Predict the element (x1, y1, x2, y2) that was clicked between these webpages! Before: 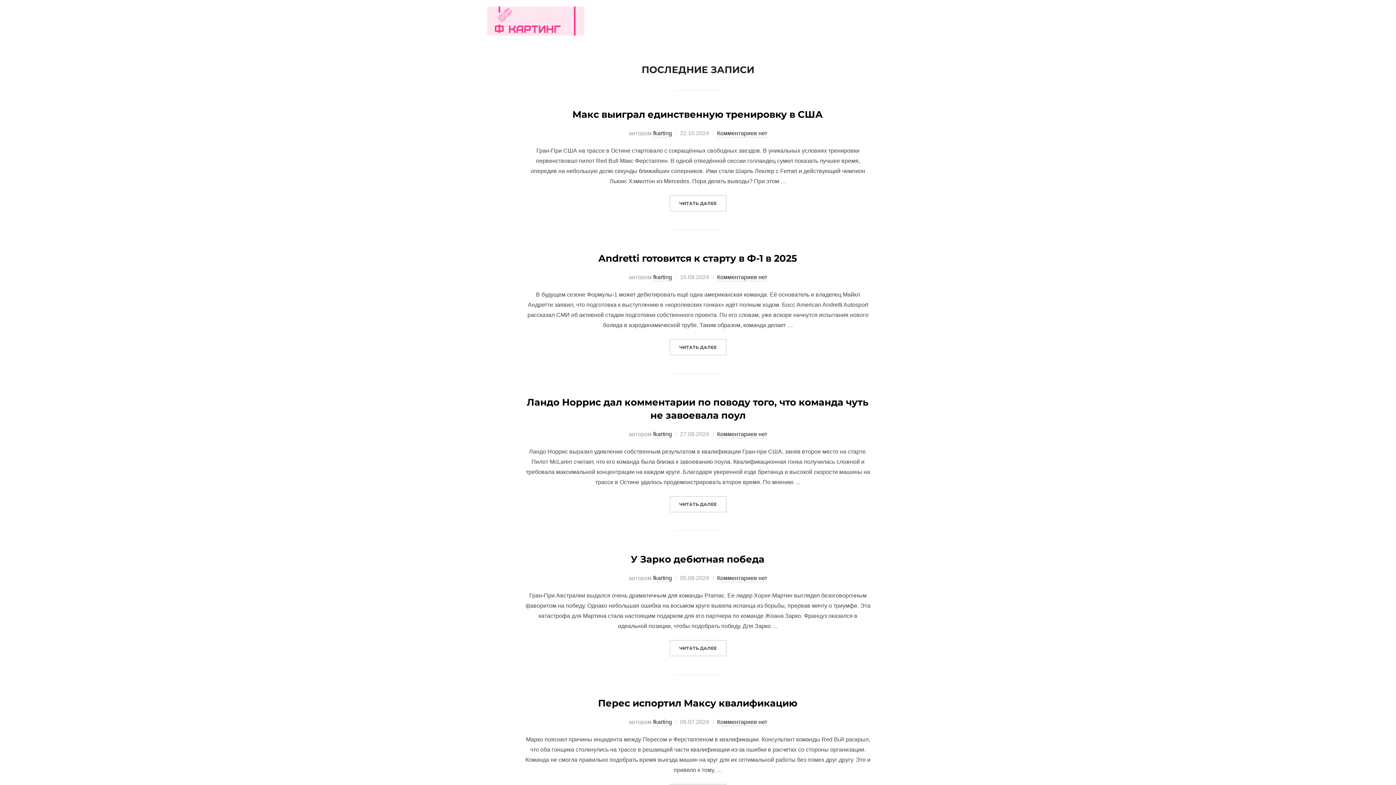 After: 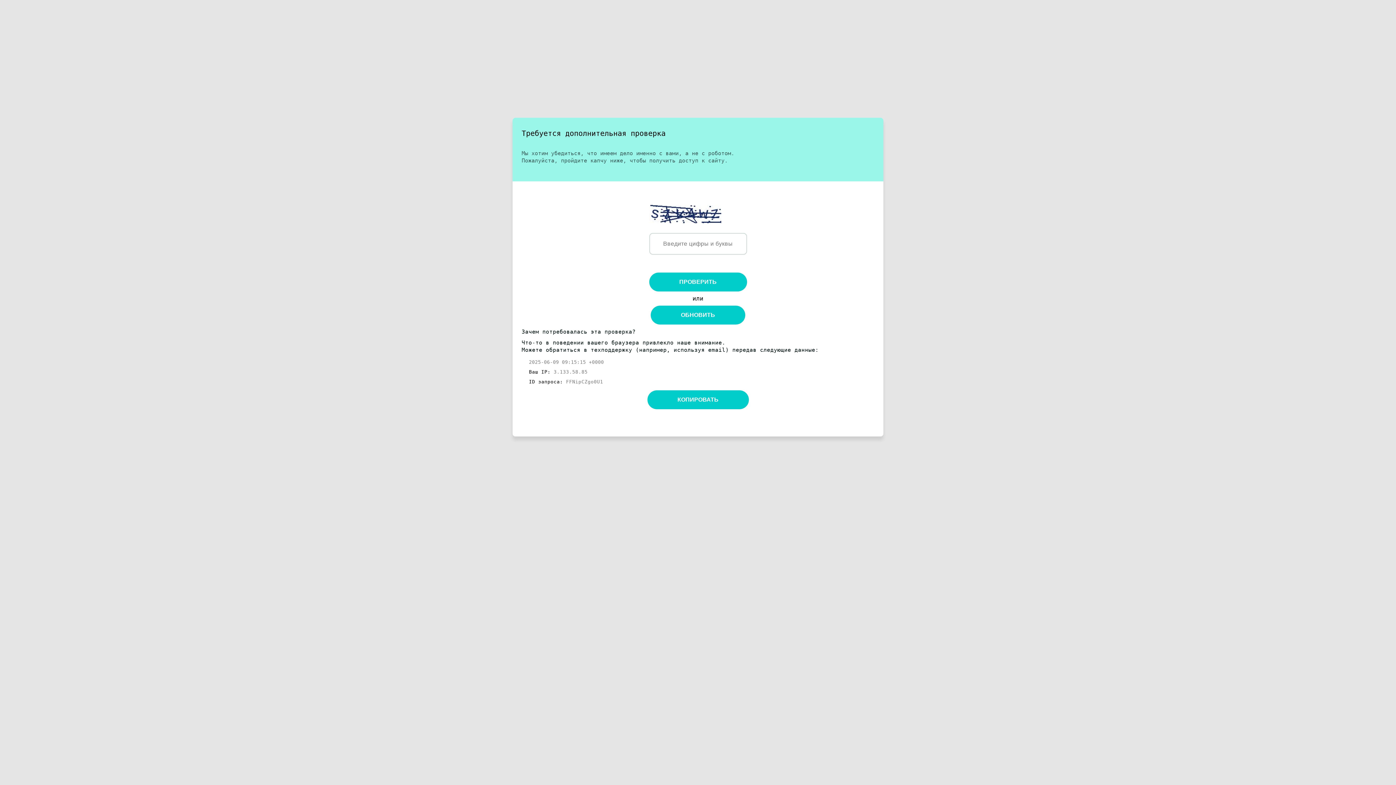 Action: bbox: (815, 15, 889, 29) label: сделать ставку на спорт